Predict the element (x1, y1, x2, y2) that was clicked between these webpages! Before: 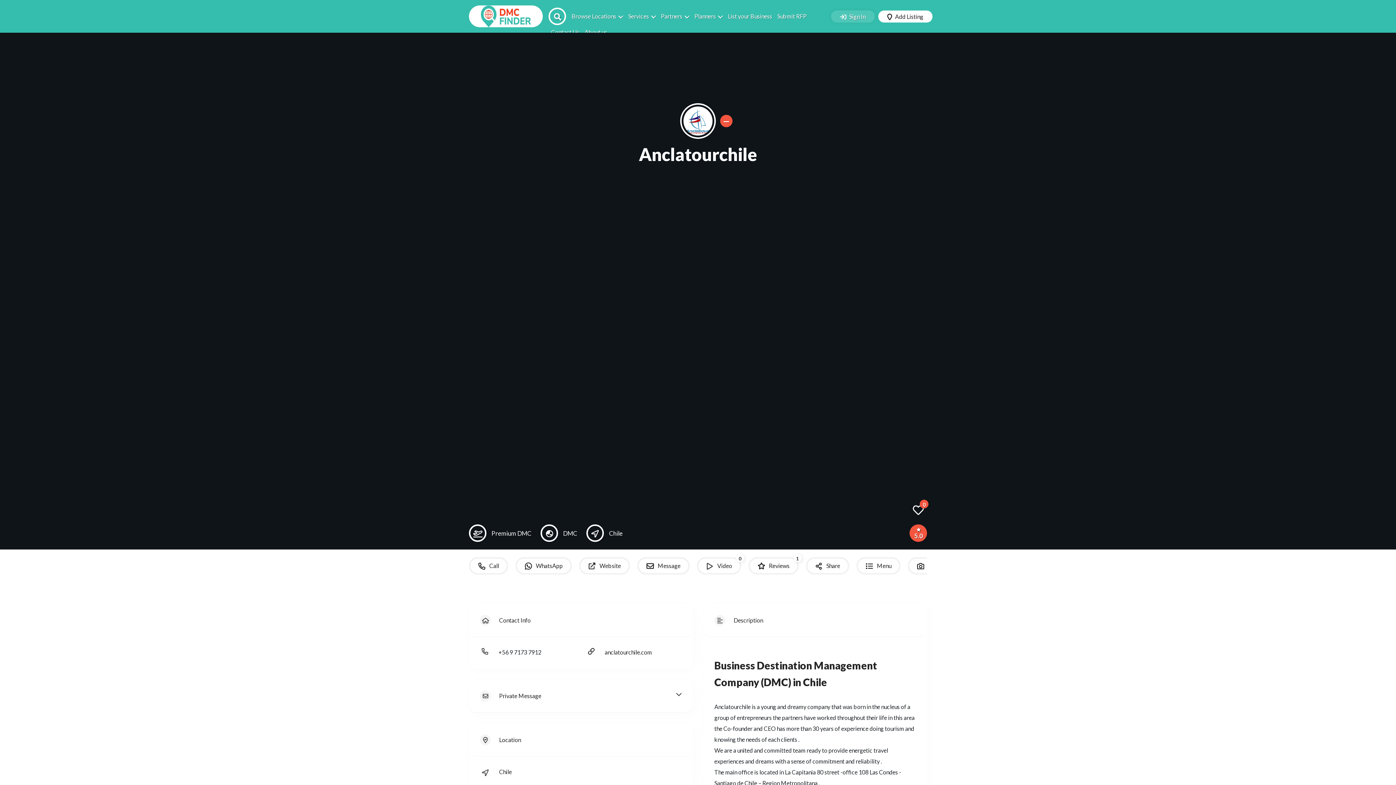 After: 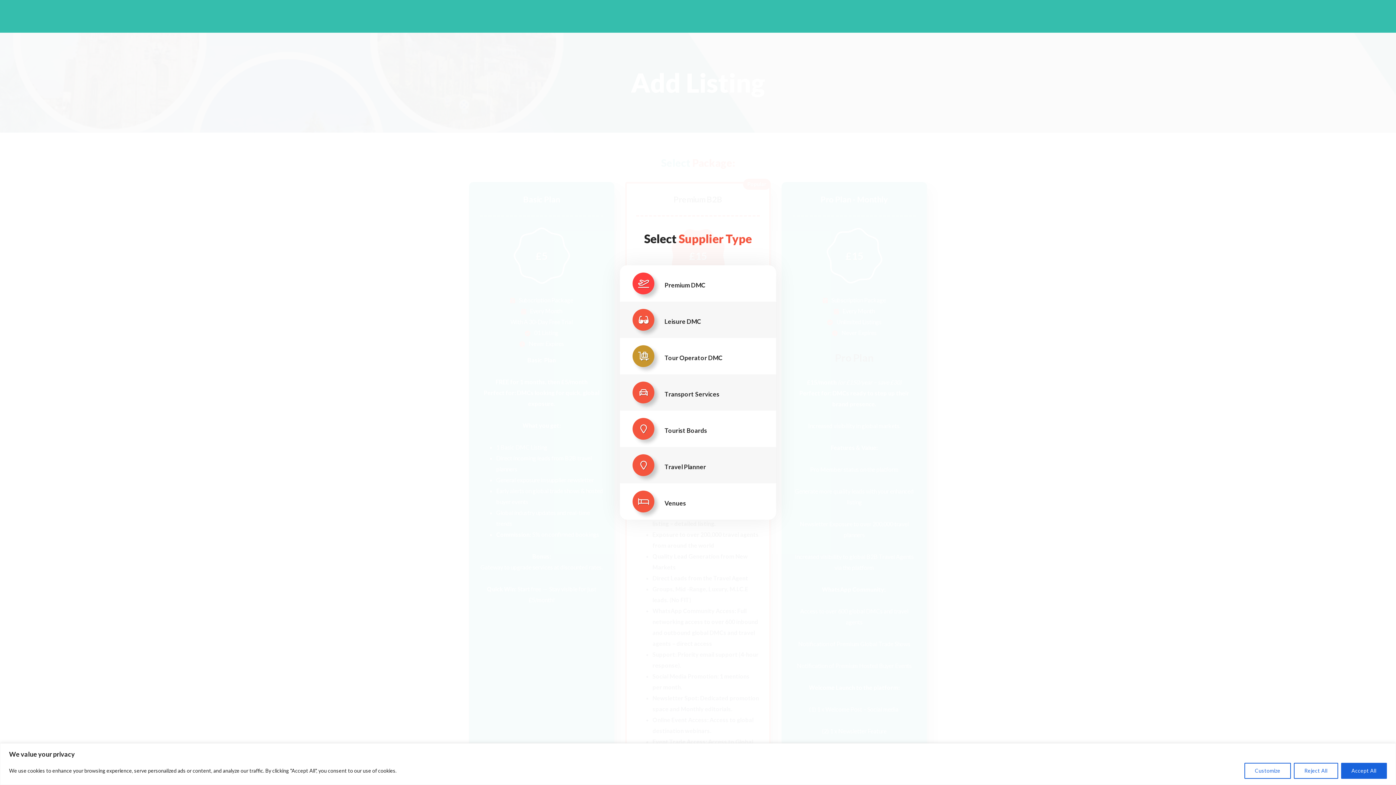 Action: bbox: (878, 8, 932, 24) label:  Add Listing